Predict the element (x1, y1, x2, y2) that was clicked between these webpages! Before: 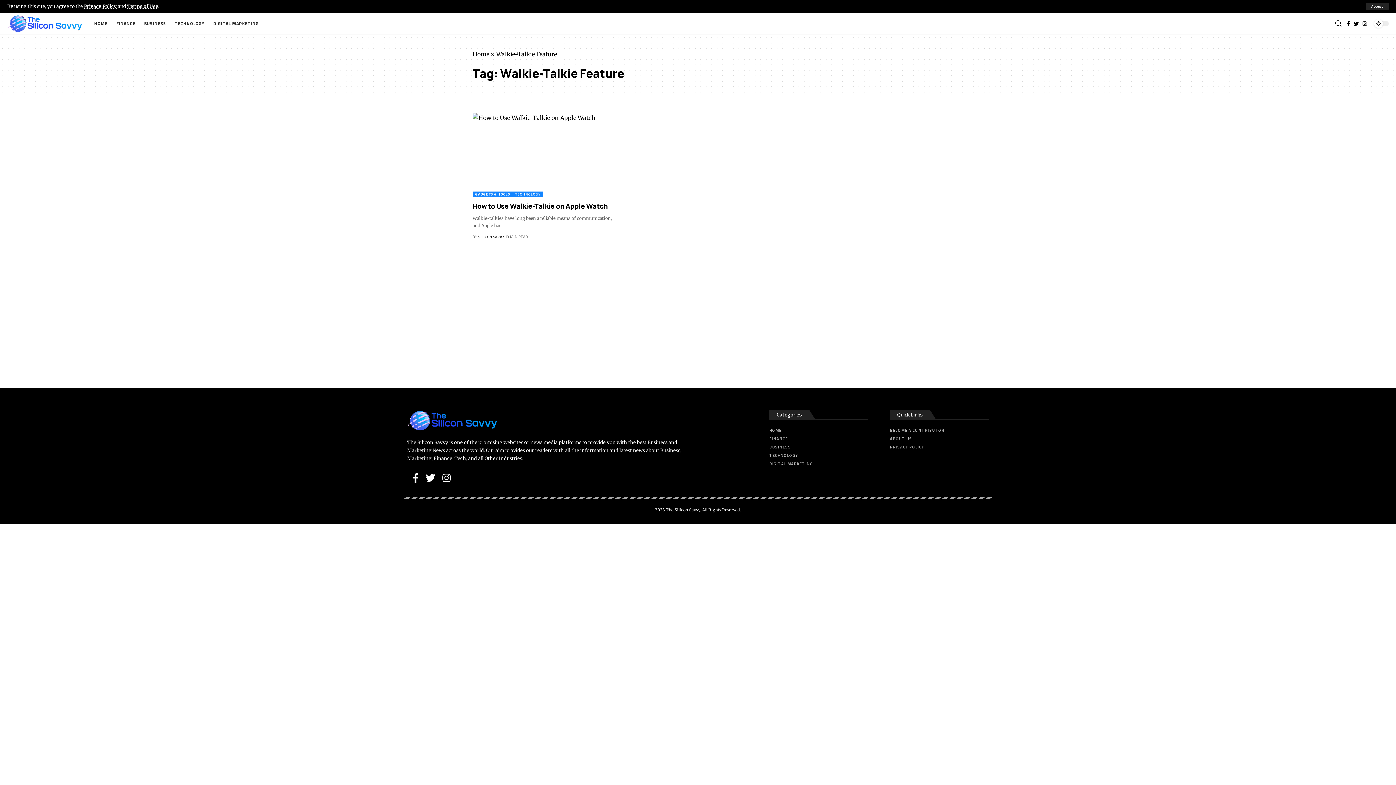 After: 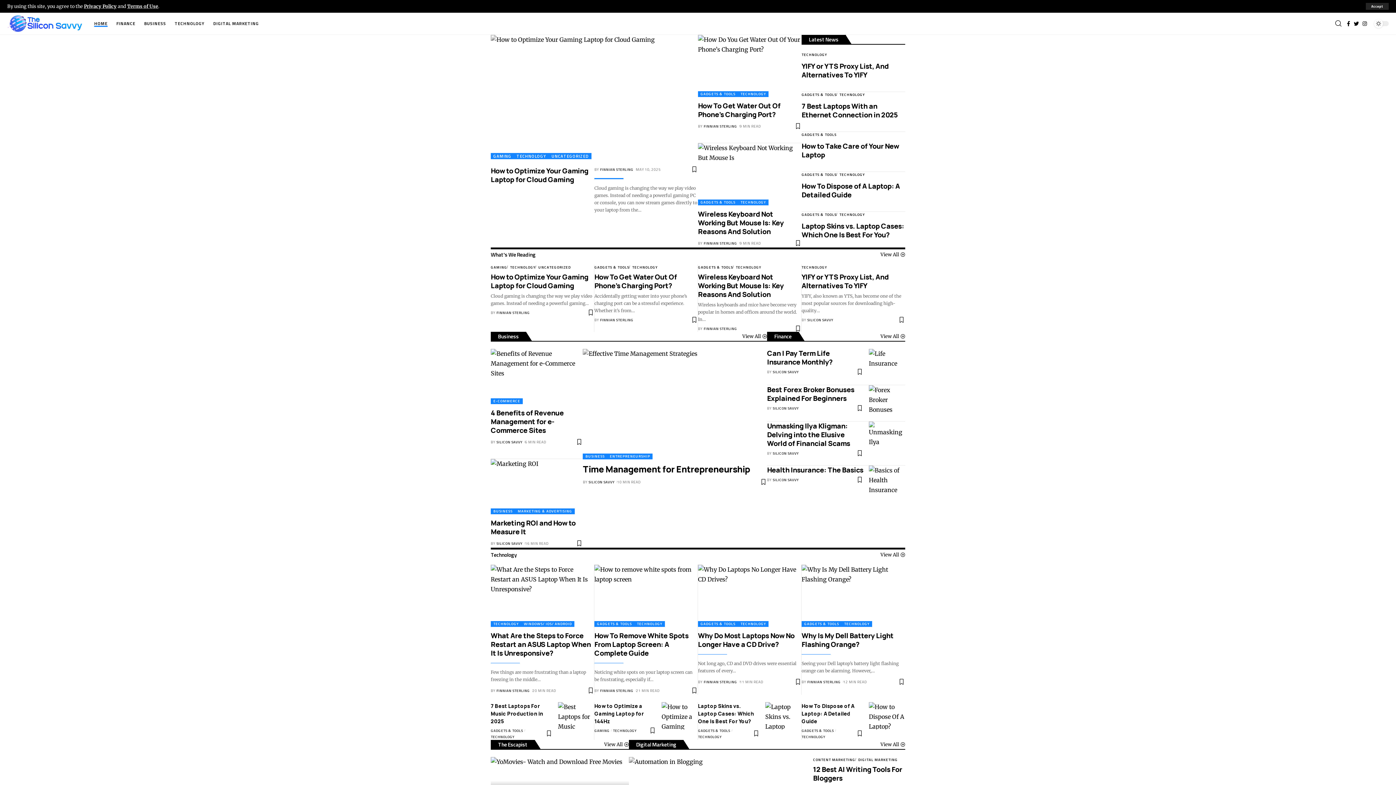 Action: bbox: (769, 427, 868, 433) label: HOME